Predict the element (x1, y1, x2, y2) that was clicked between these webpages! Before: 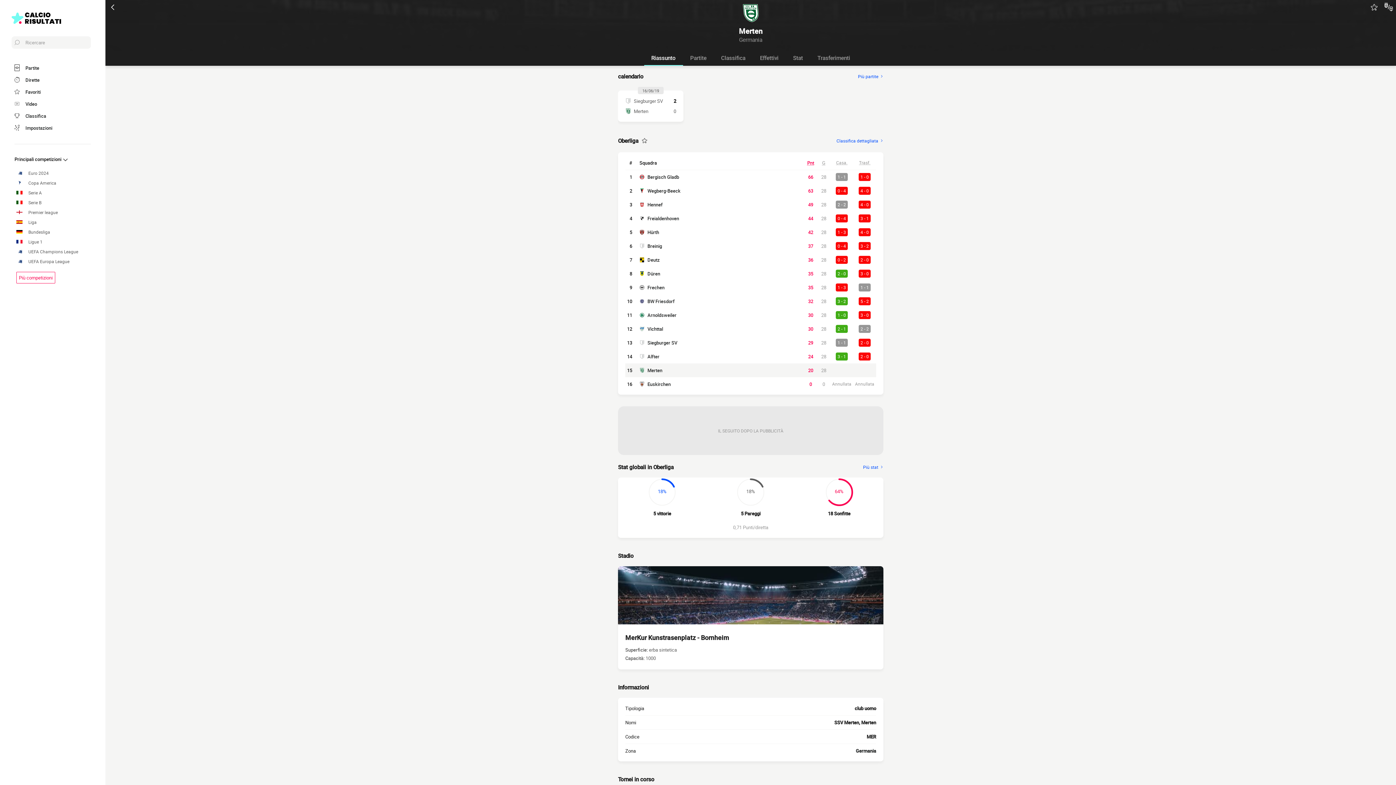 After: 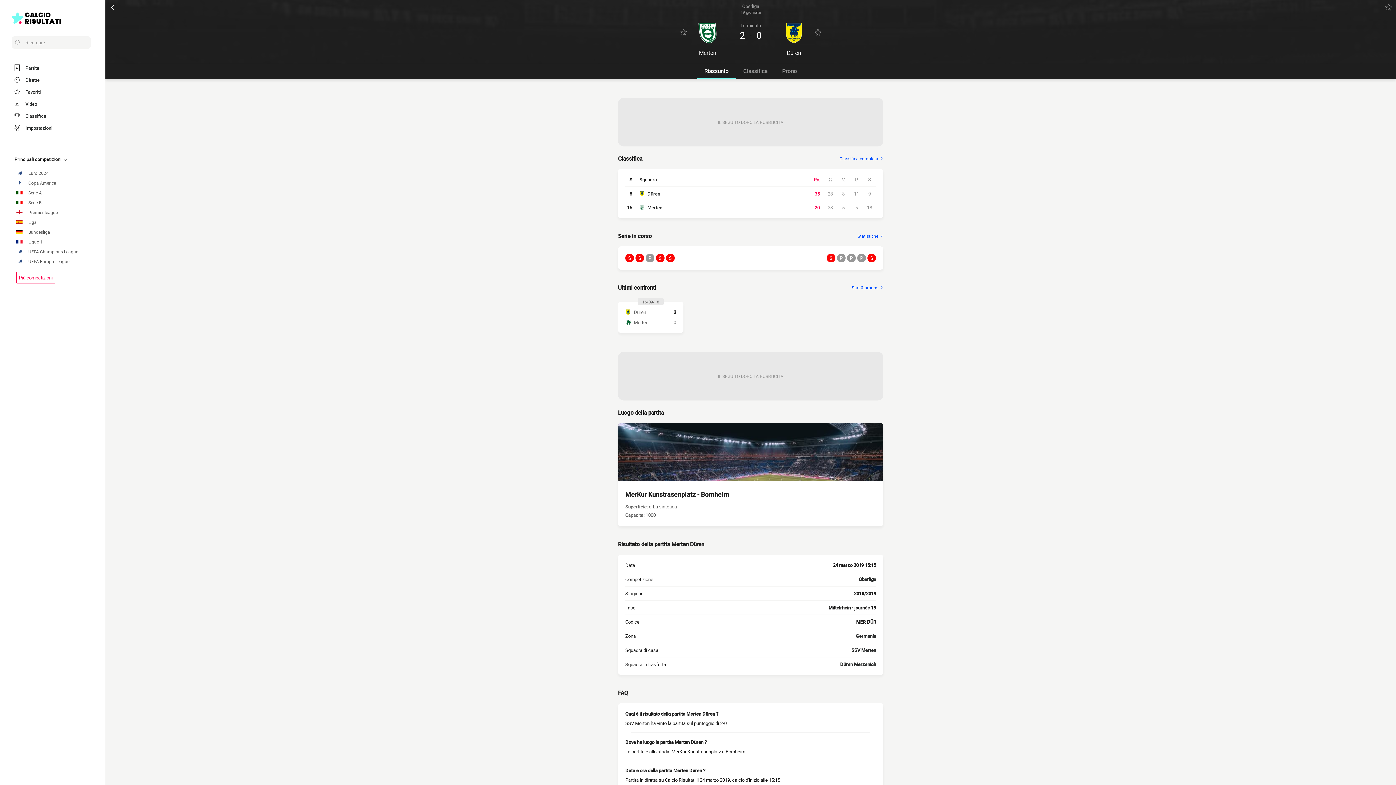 Action: label: 2 - 0 bbox: (836, 269, 848, 277)